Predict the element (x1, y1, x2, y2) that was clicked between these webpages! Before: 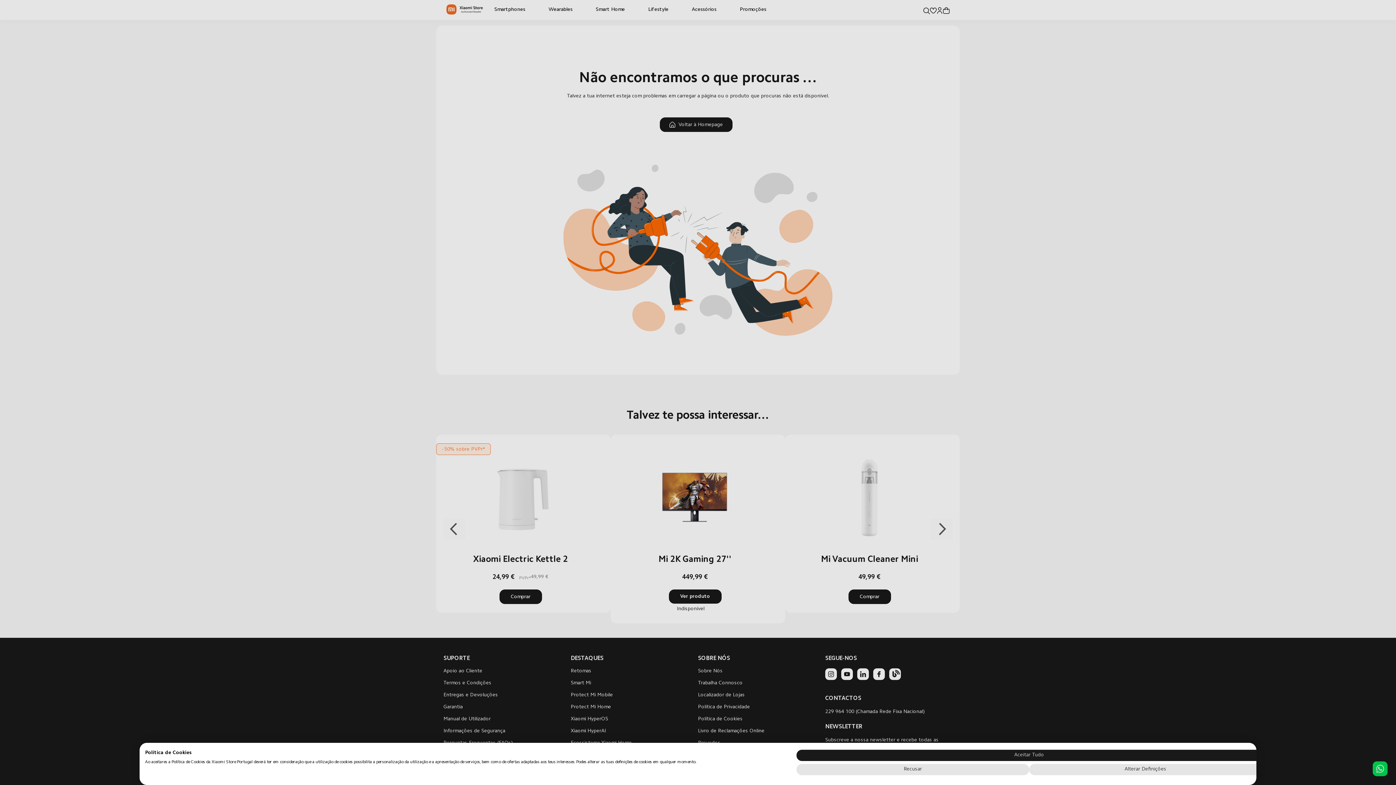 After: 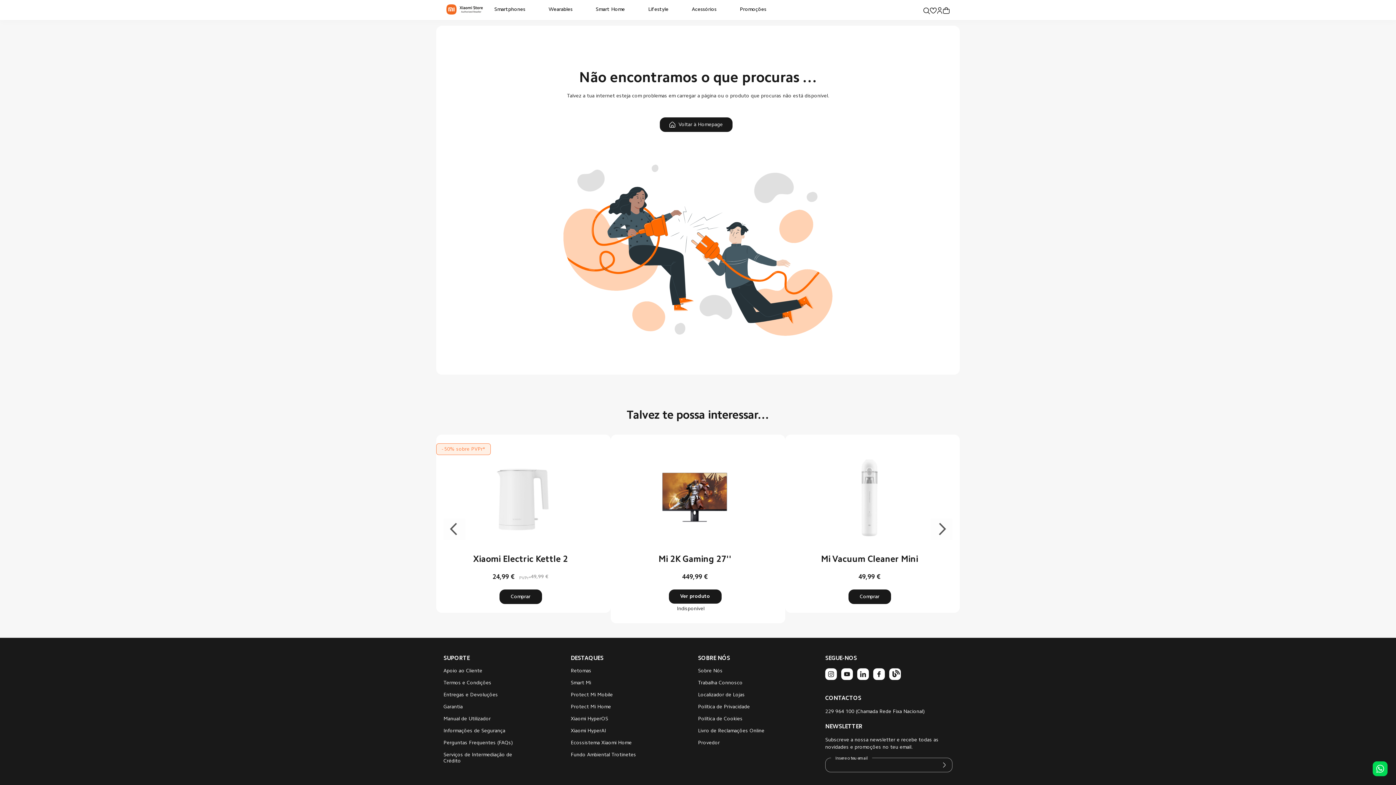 Action: label: Accept all cookies bbox: (796, 750, 1262, 761)